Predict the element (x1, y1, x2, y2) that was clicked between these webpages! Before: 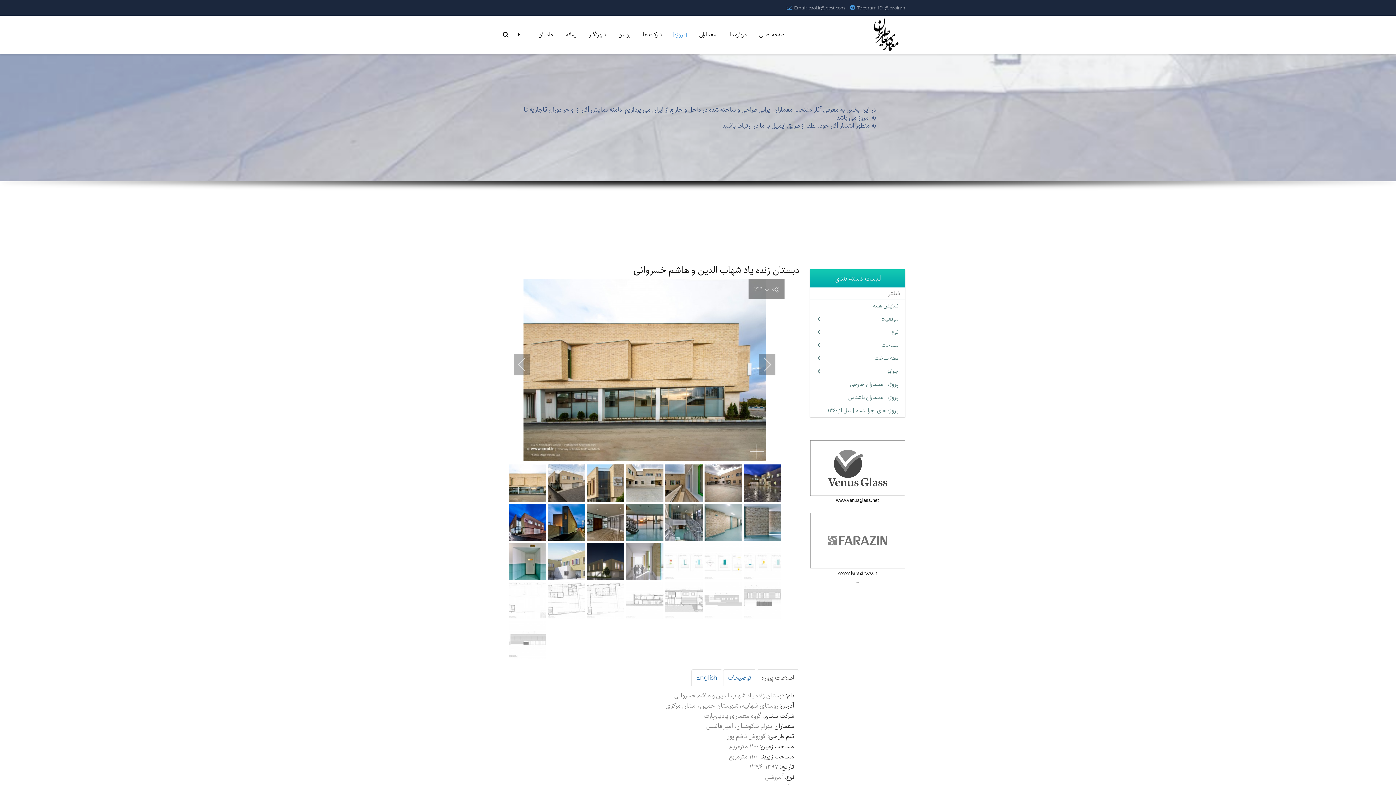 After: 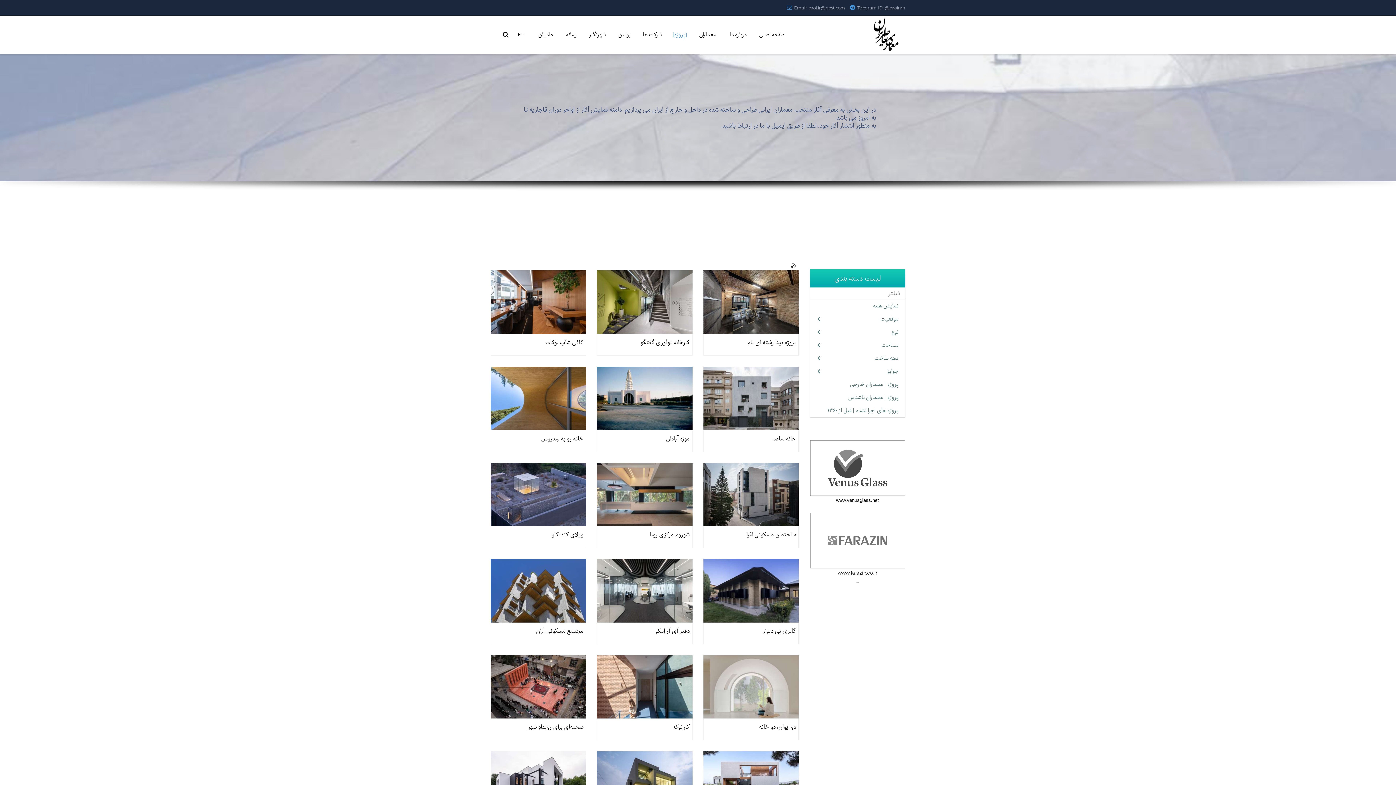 Action: label: پروژه bbox: (669, 15, 692, 53)